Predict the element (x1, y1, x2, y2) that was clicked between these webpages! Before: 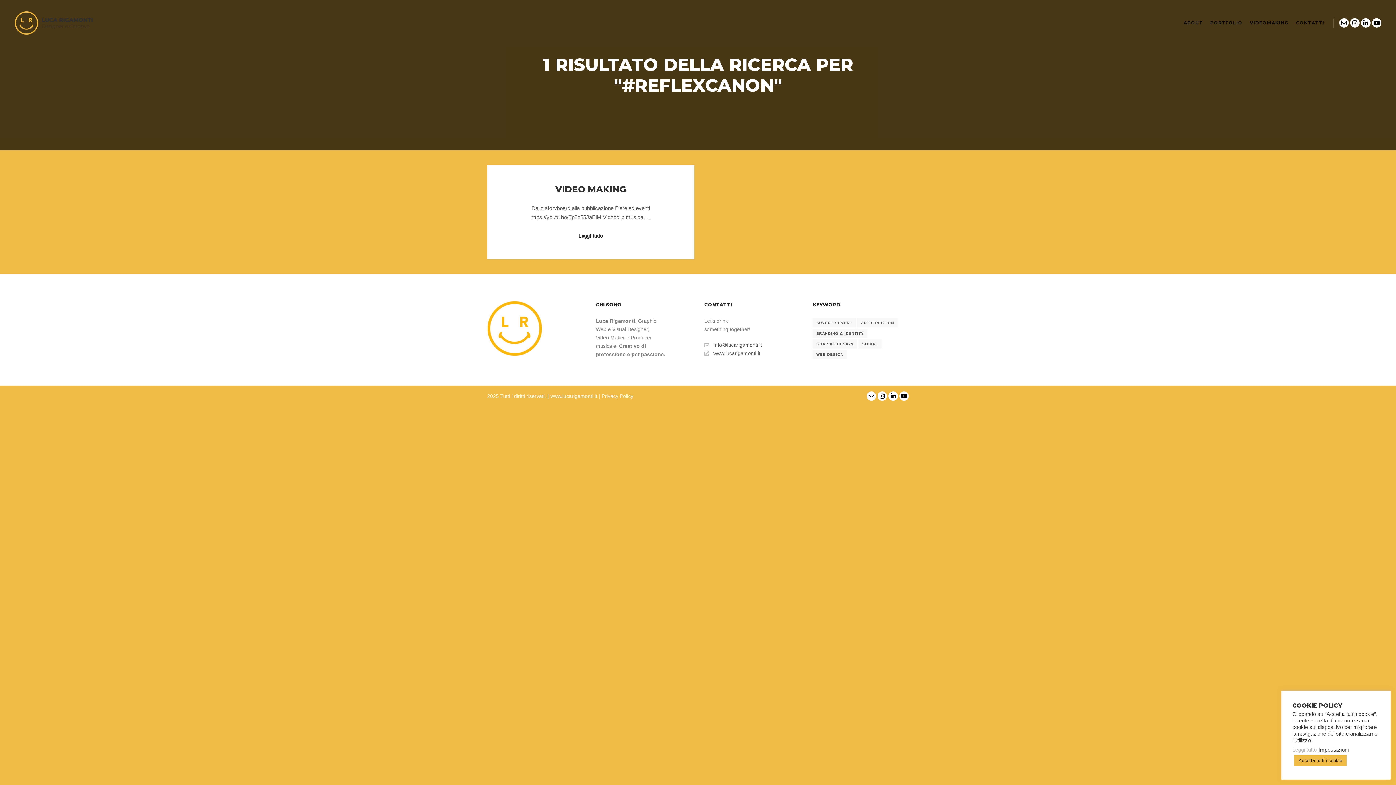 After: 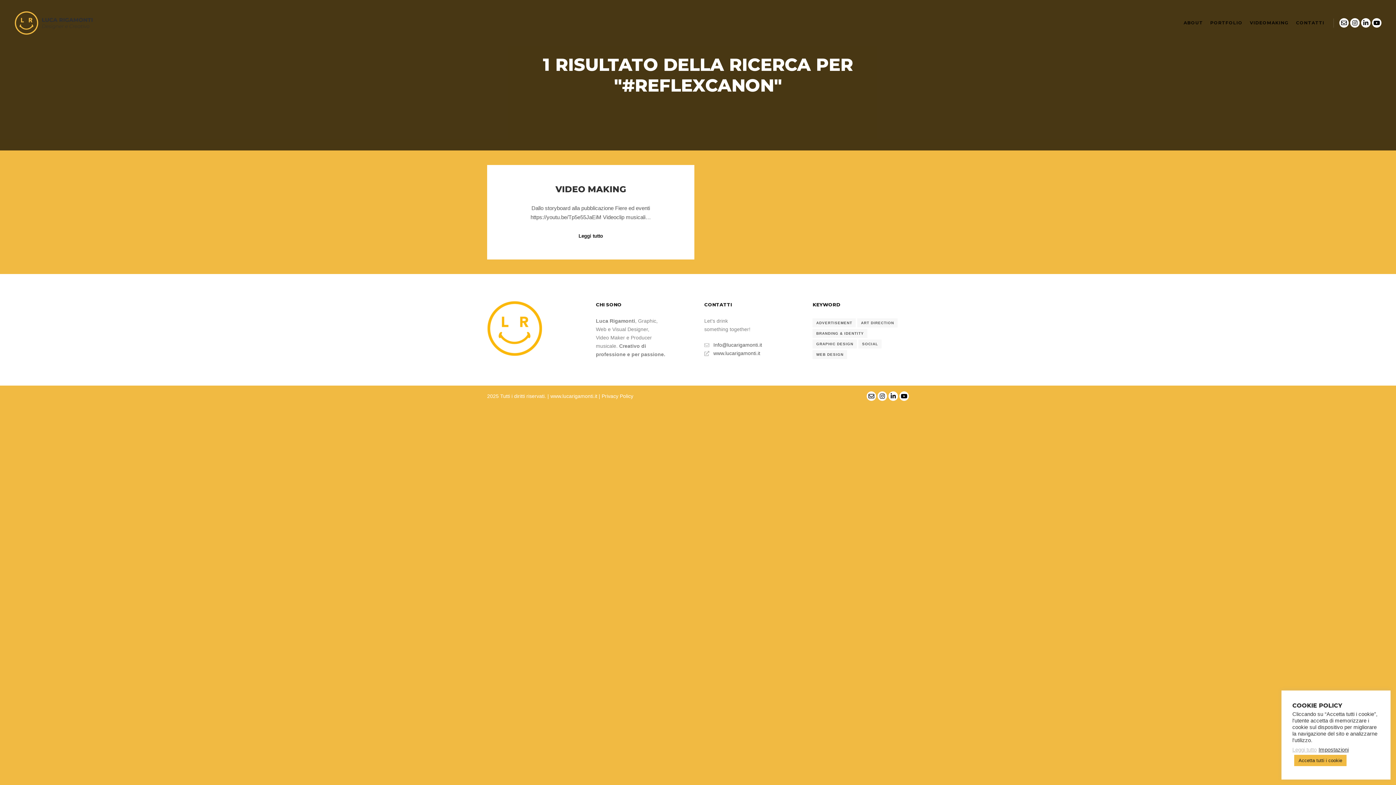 Action: label: Leggi tutto bbox: (1292, 746, 1317, 753)